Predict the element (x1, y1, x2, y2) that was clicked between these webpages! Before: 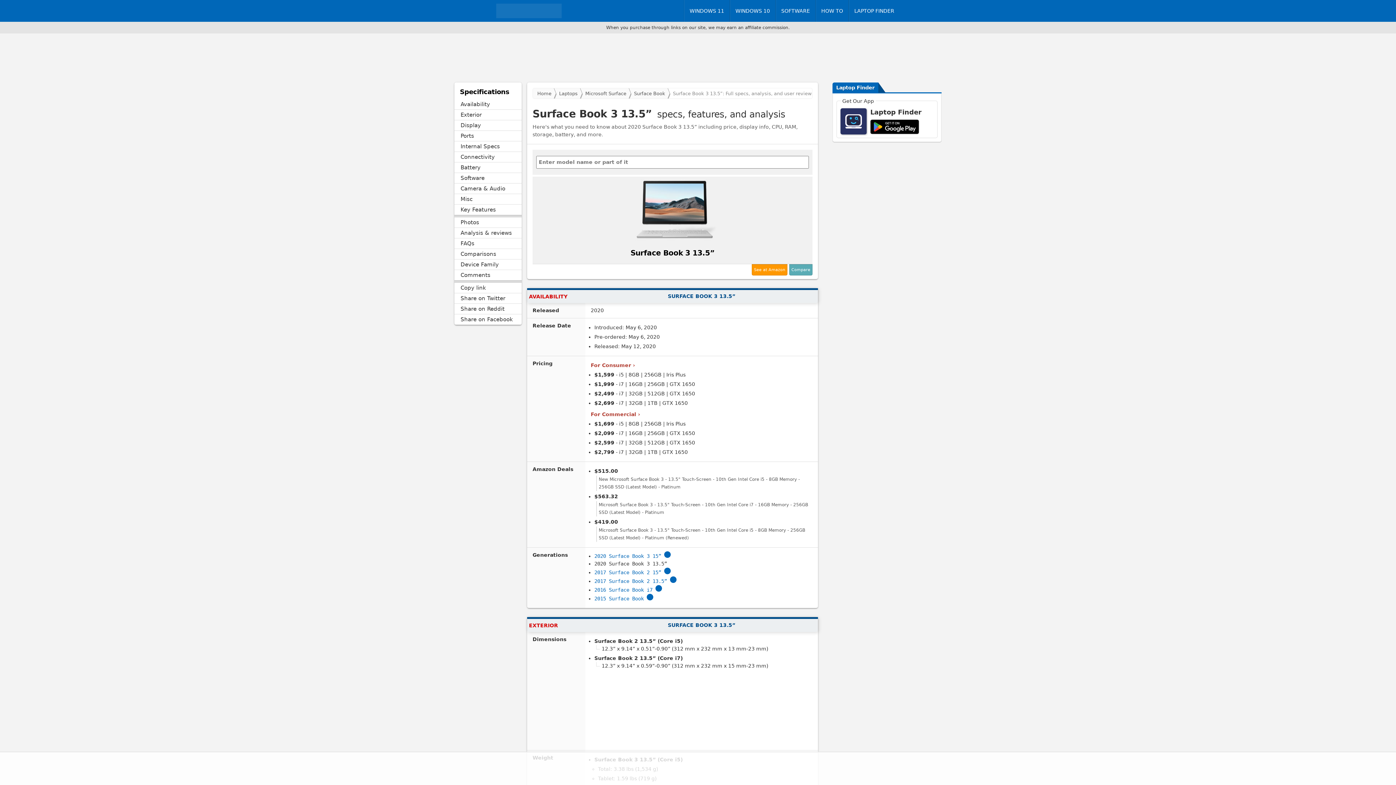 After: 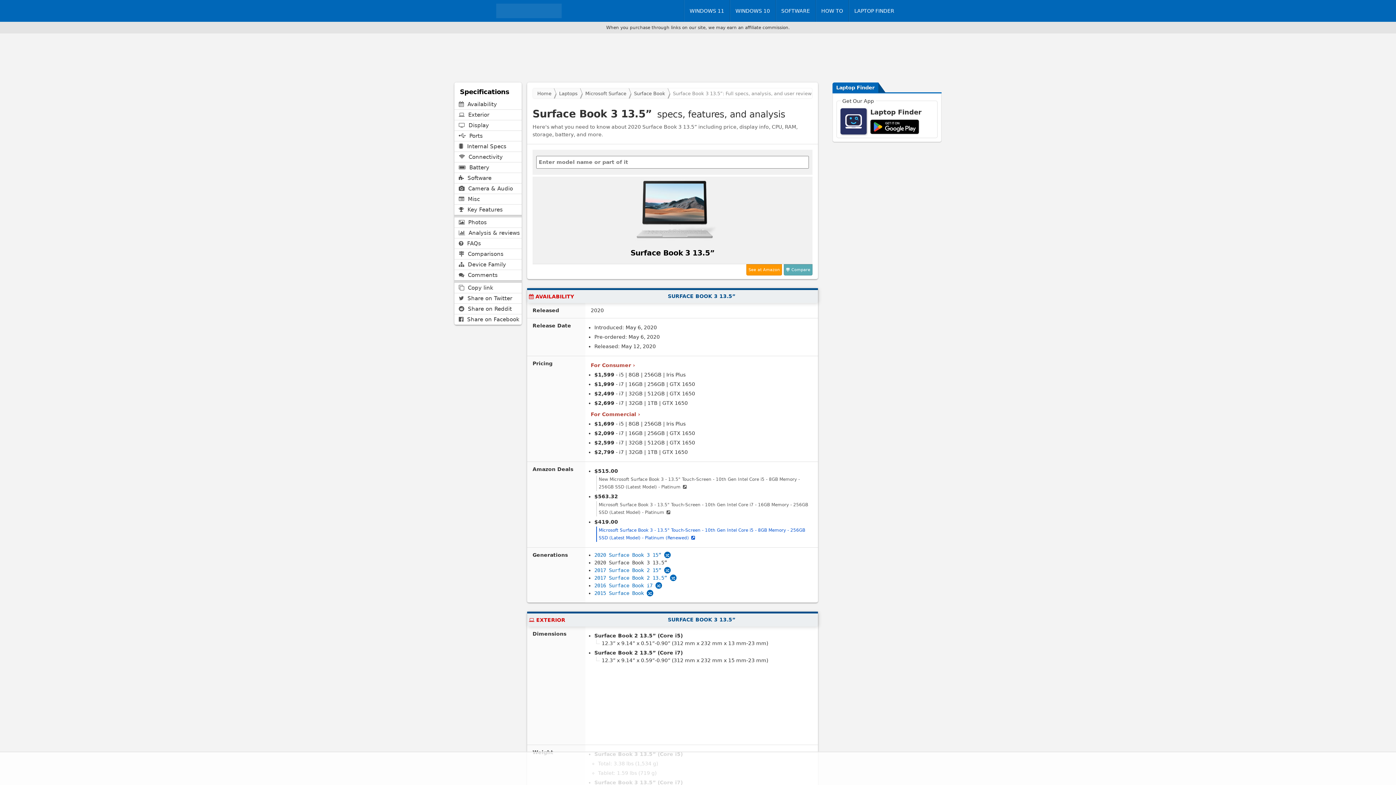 Action: bbox: (594, 526, 812, 532) label: Microsoft Surface Book 3 - 13.5" Touch-Screen - 10th Gen Intel Core i5 - 8GB Memory - 256GB SSD (Latest Model) - Platinum (Renewed)